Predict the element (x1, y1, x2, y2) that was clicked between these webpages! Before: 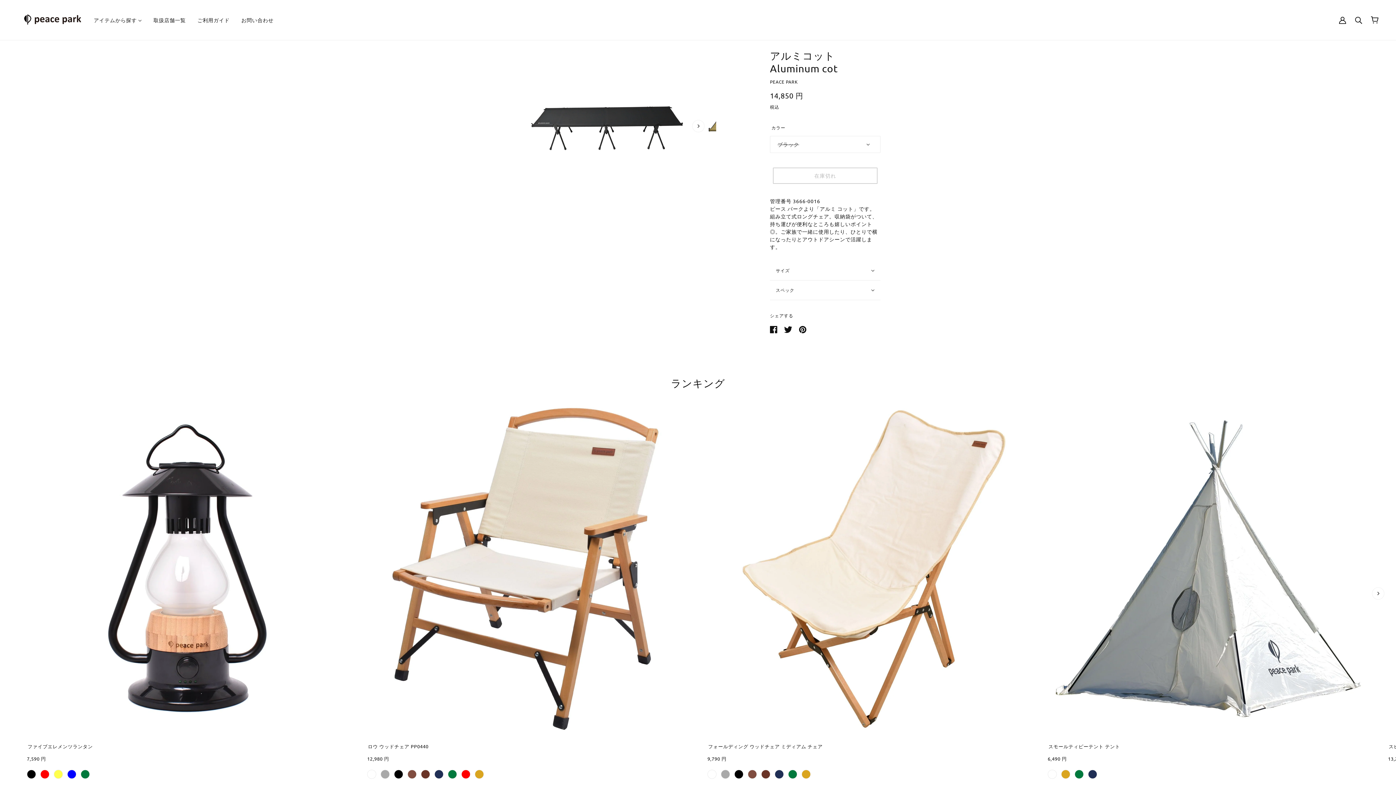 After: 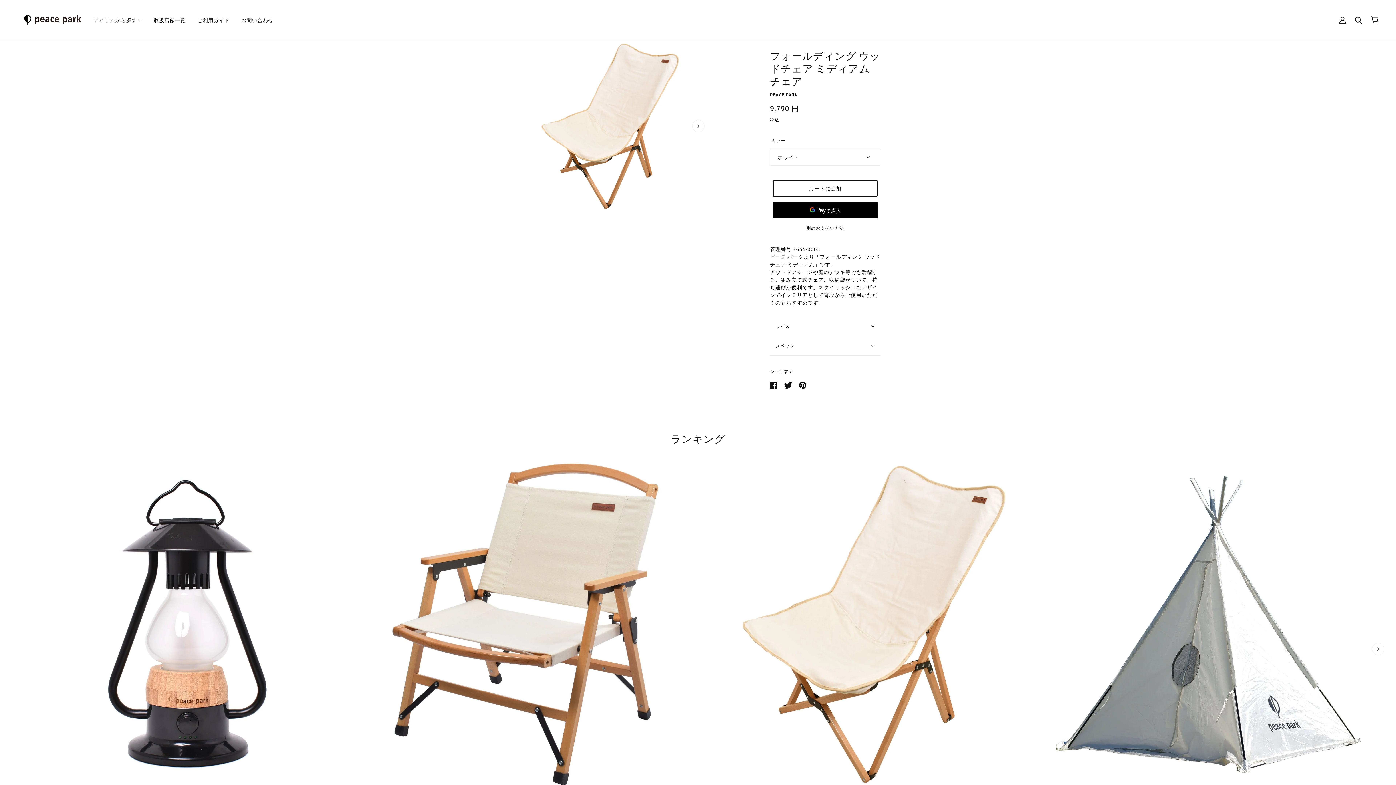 Action: label: フォールディング ウッドチェア ミディアム チェア bbox: (704, 404, 1032, 783)